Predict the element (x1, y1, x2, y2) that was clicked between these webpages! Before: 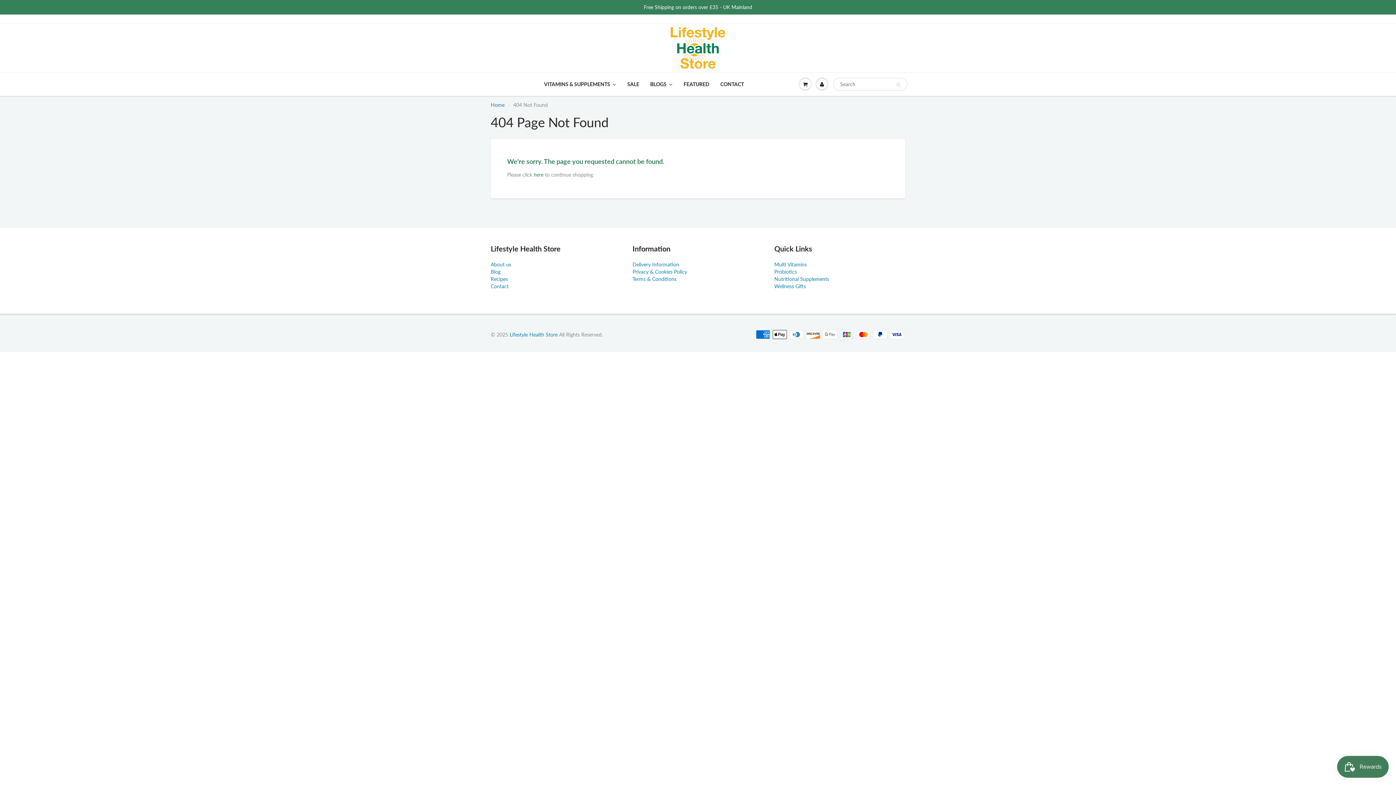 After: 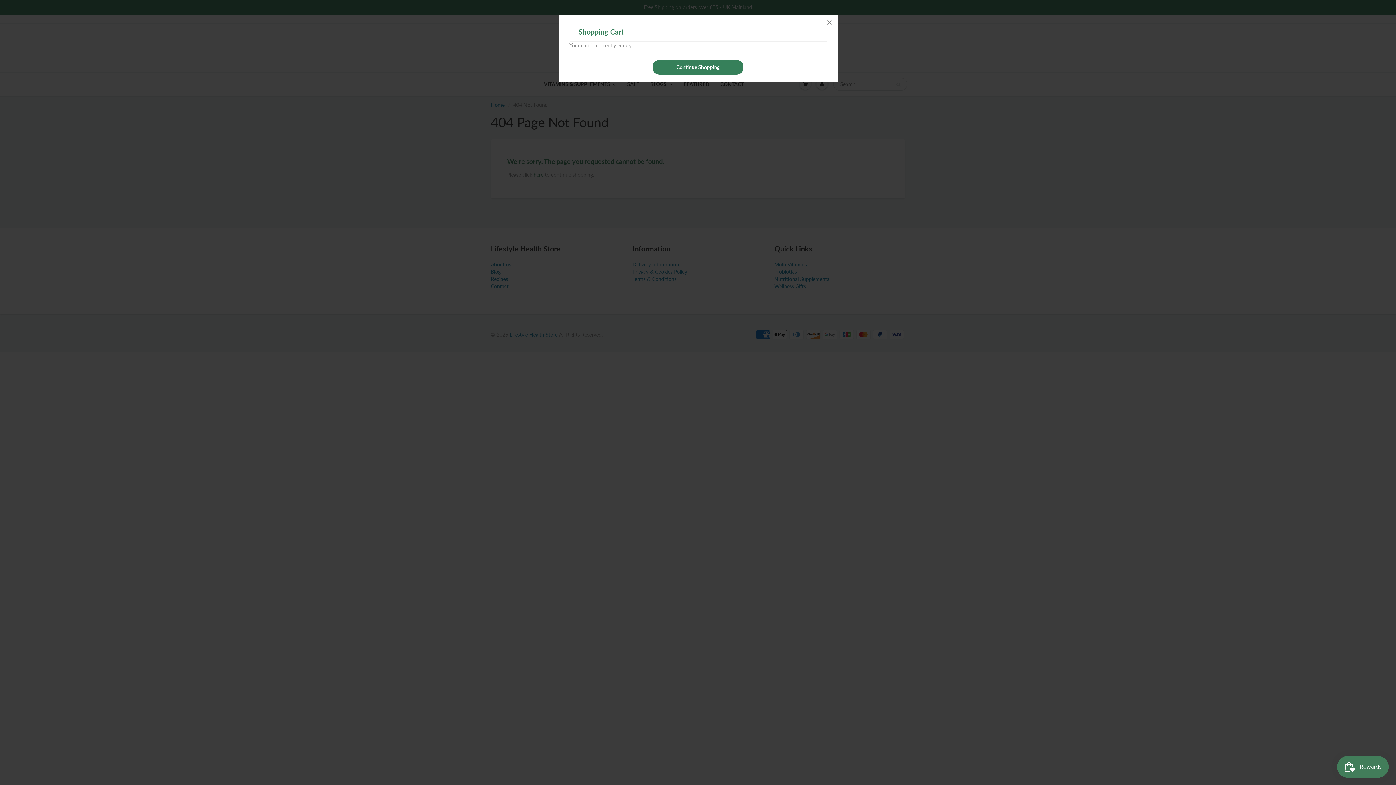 Action: bbox: (797, 73, 813, 95)